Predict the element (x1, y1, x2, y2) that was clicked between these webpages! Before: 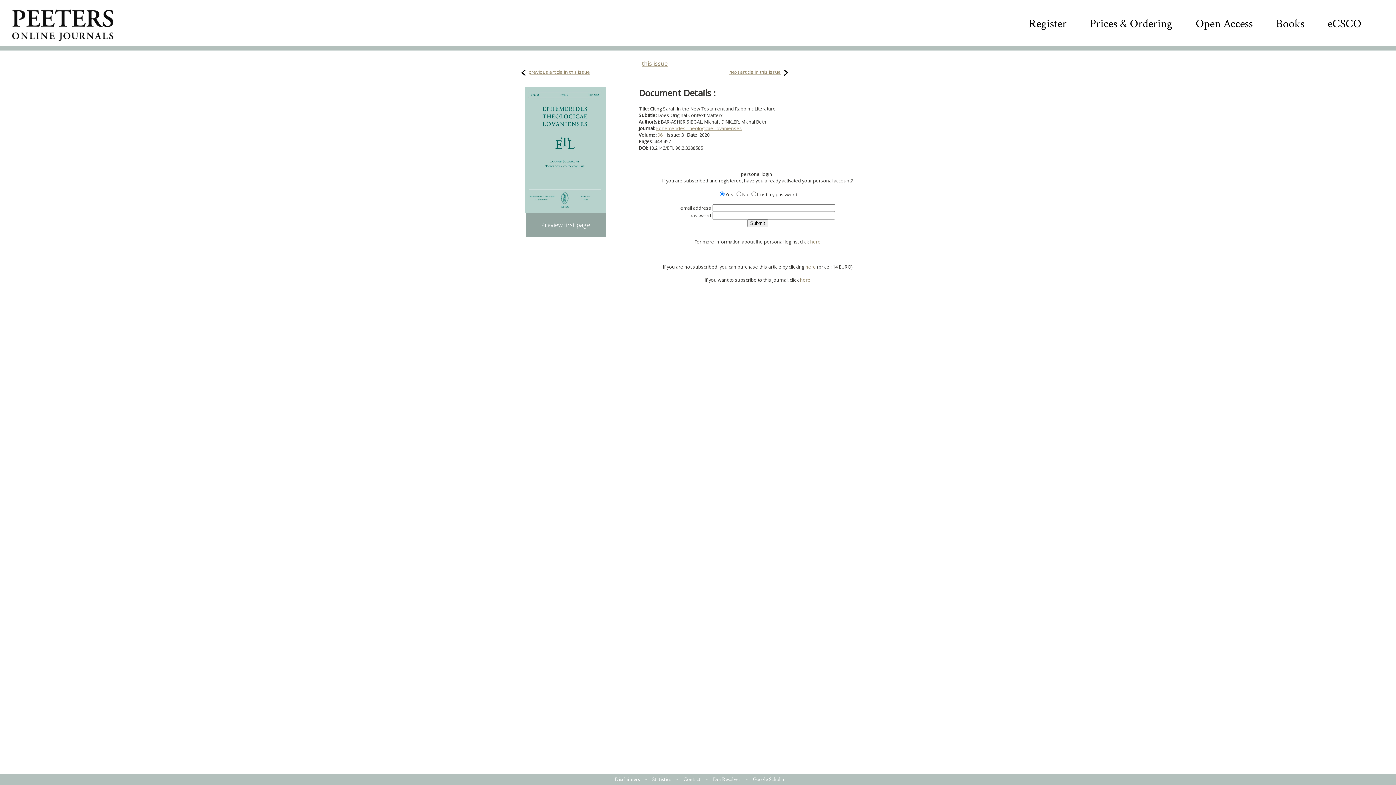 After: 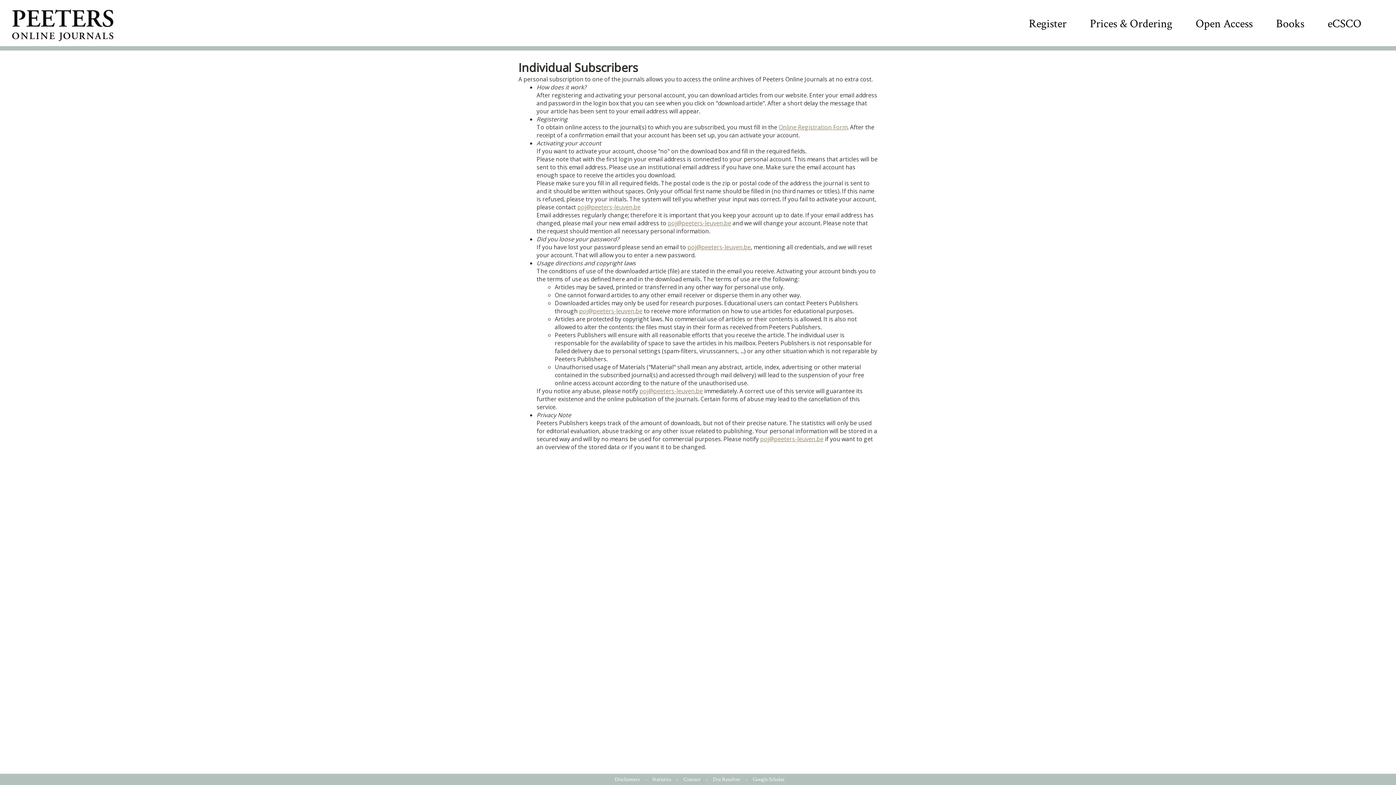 Action: label: here bbox: (810, 238, 820, 245)